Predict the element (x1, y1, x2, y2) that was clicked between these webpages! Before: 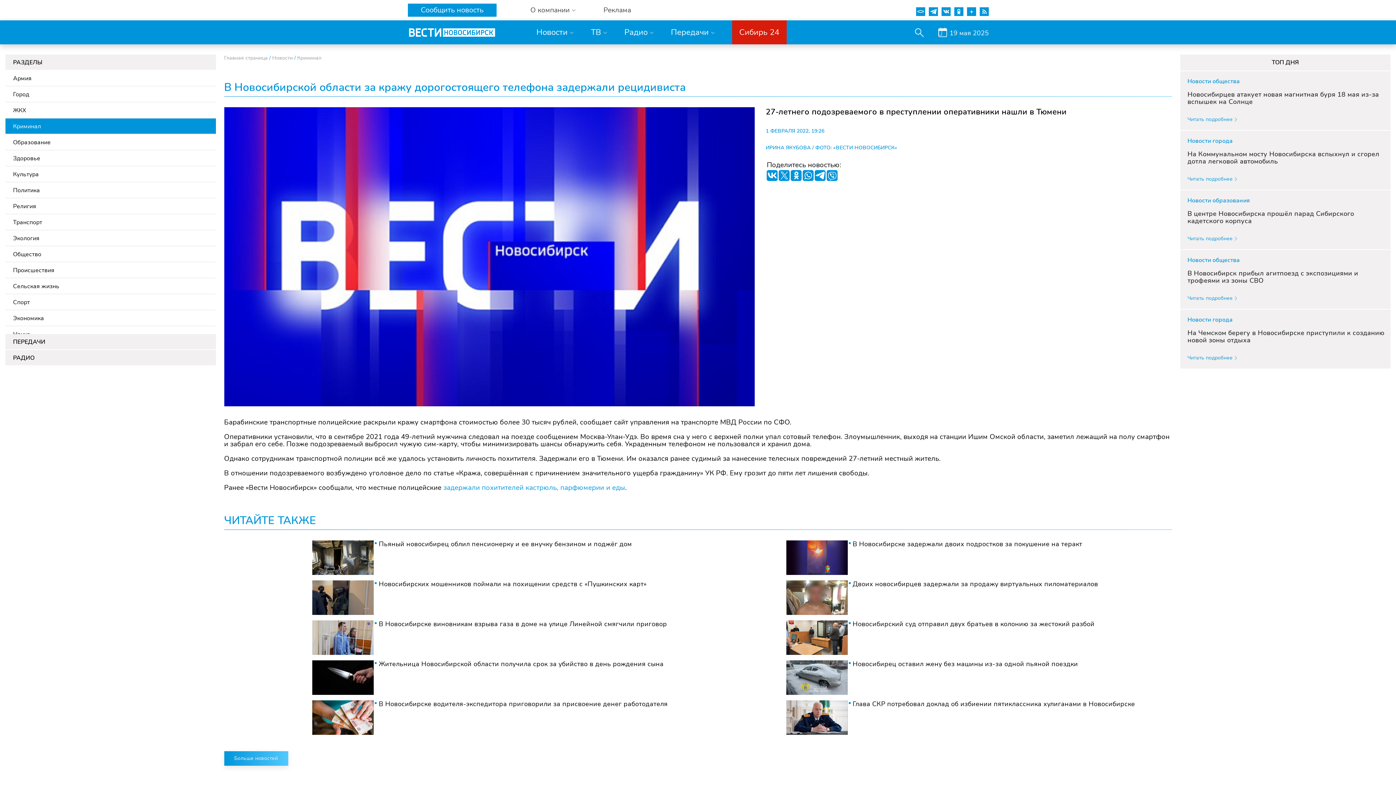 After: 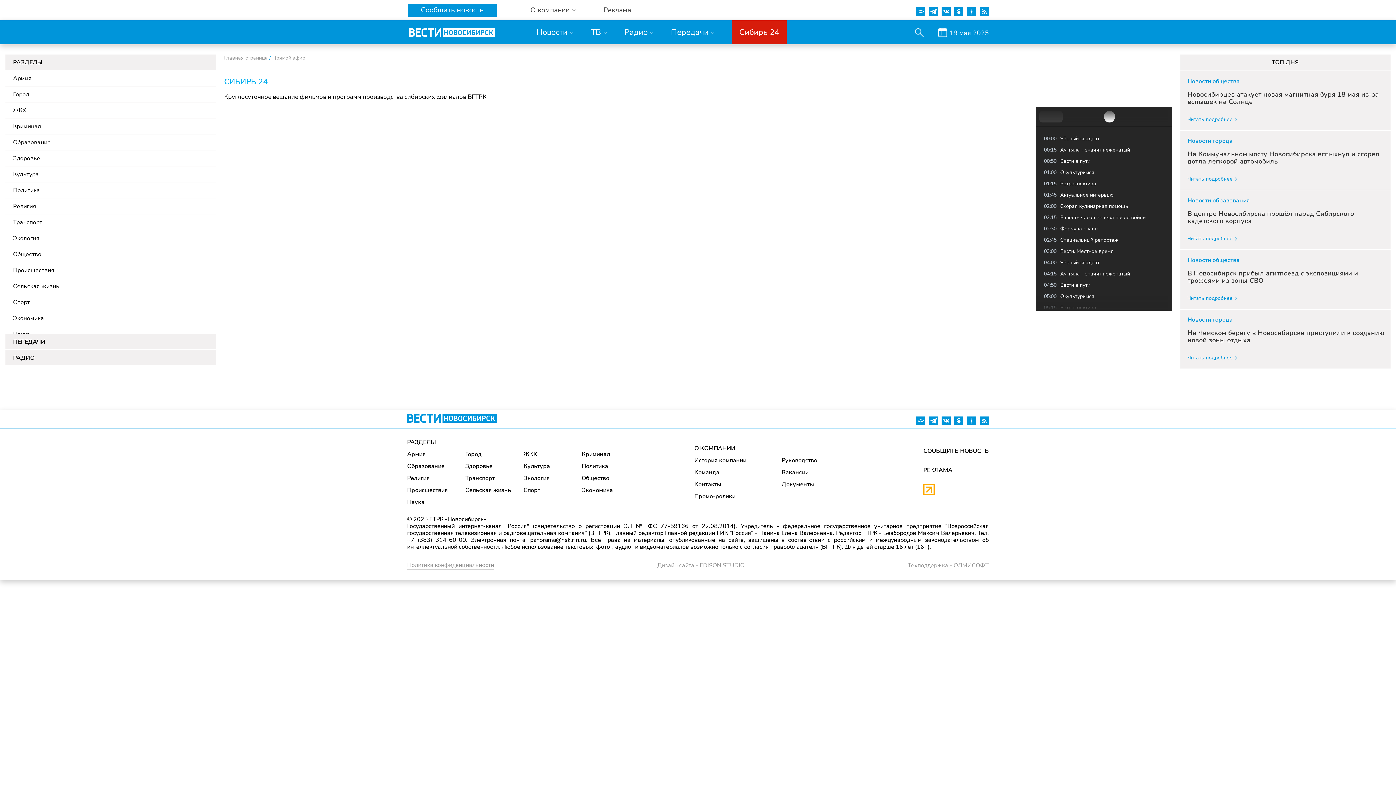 Action: bbox: (739, 28, 779, 36) label: Сибирь 24